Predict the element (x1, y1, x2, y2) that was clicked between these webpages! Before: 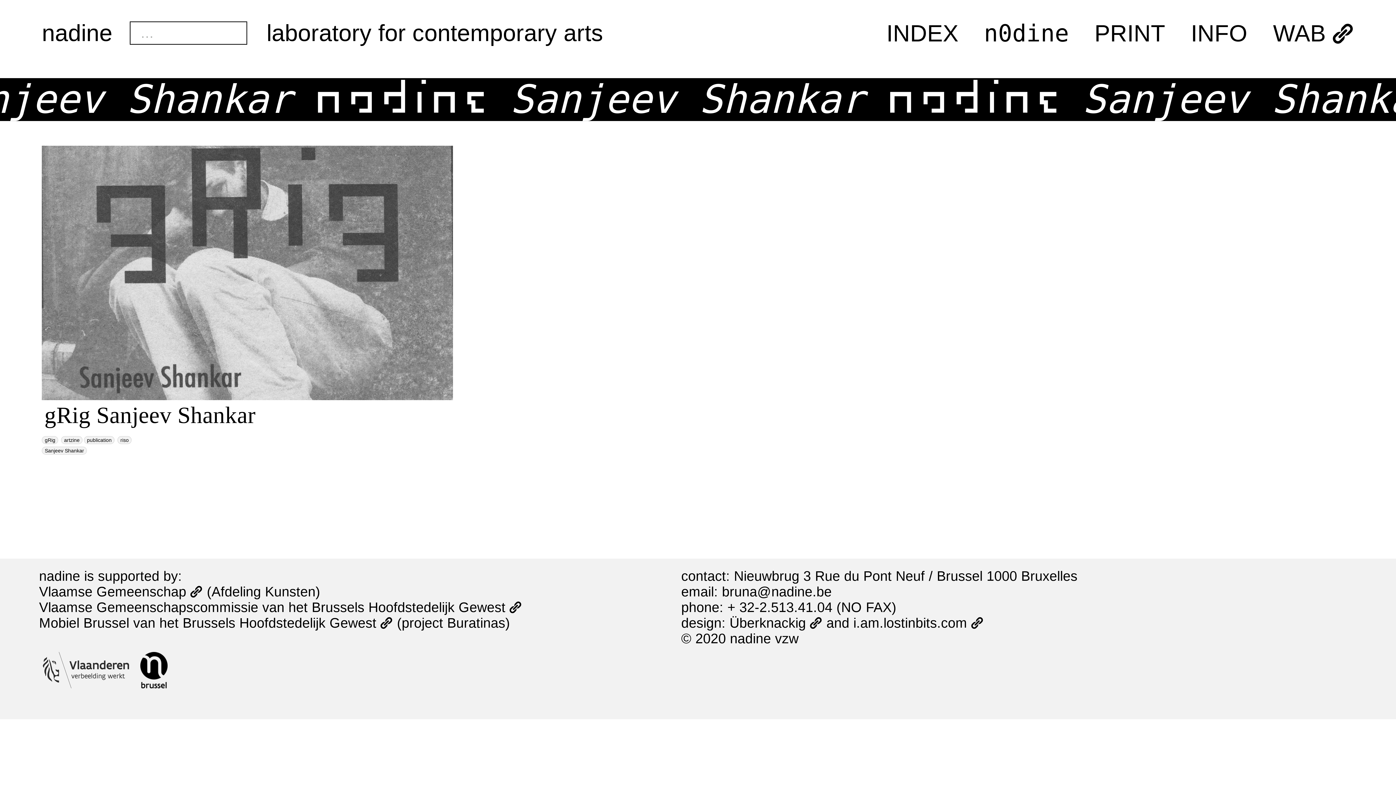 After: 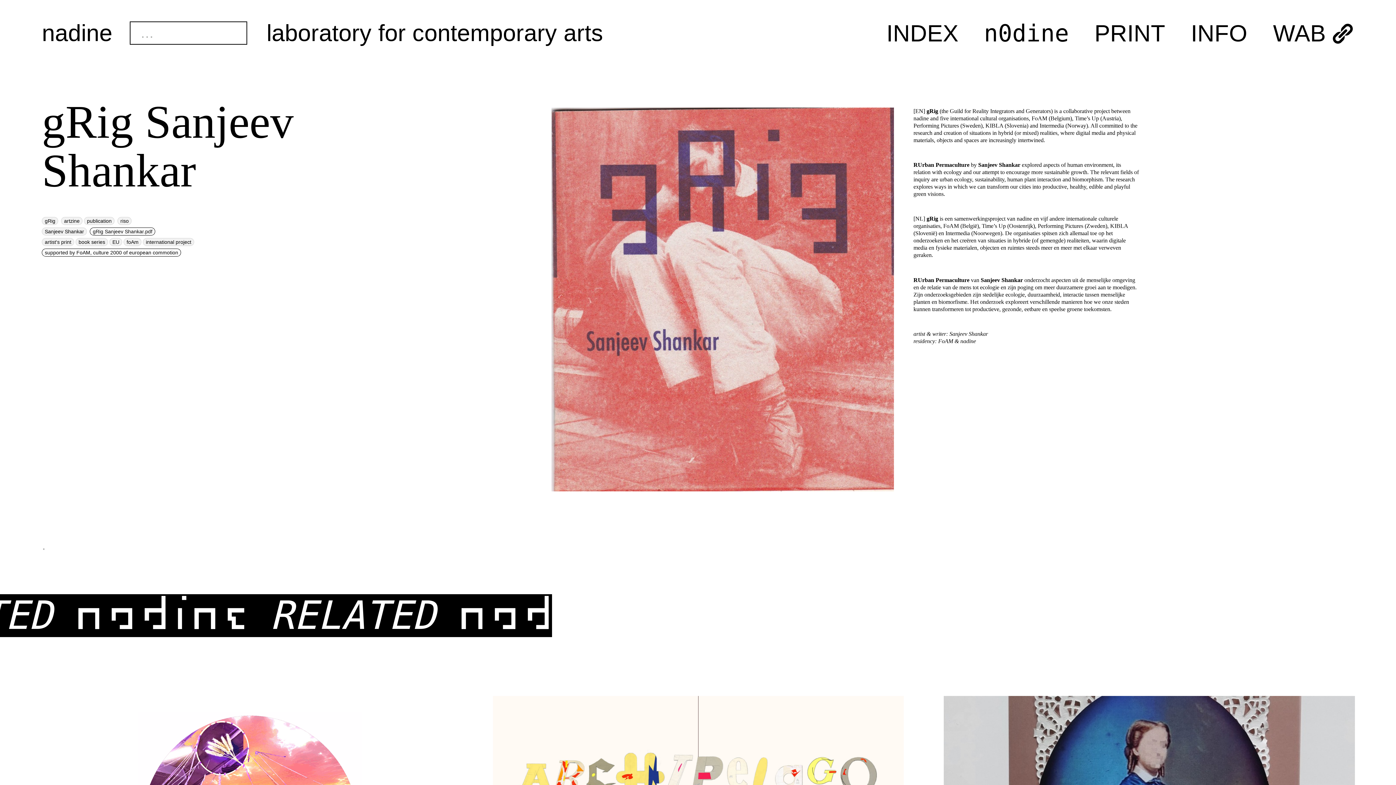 Action: label: gRig Sanjeev Shankar bbox: (41, 145, 453, 431)